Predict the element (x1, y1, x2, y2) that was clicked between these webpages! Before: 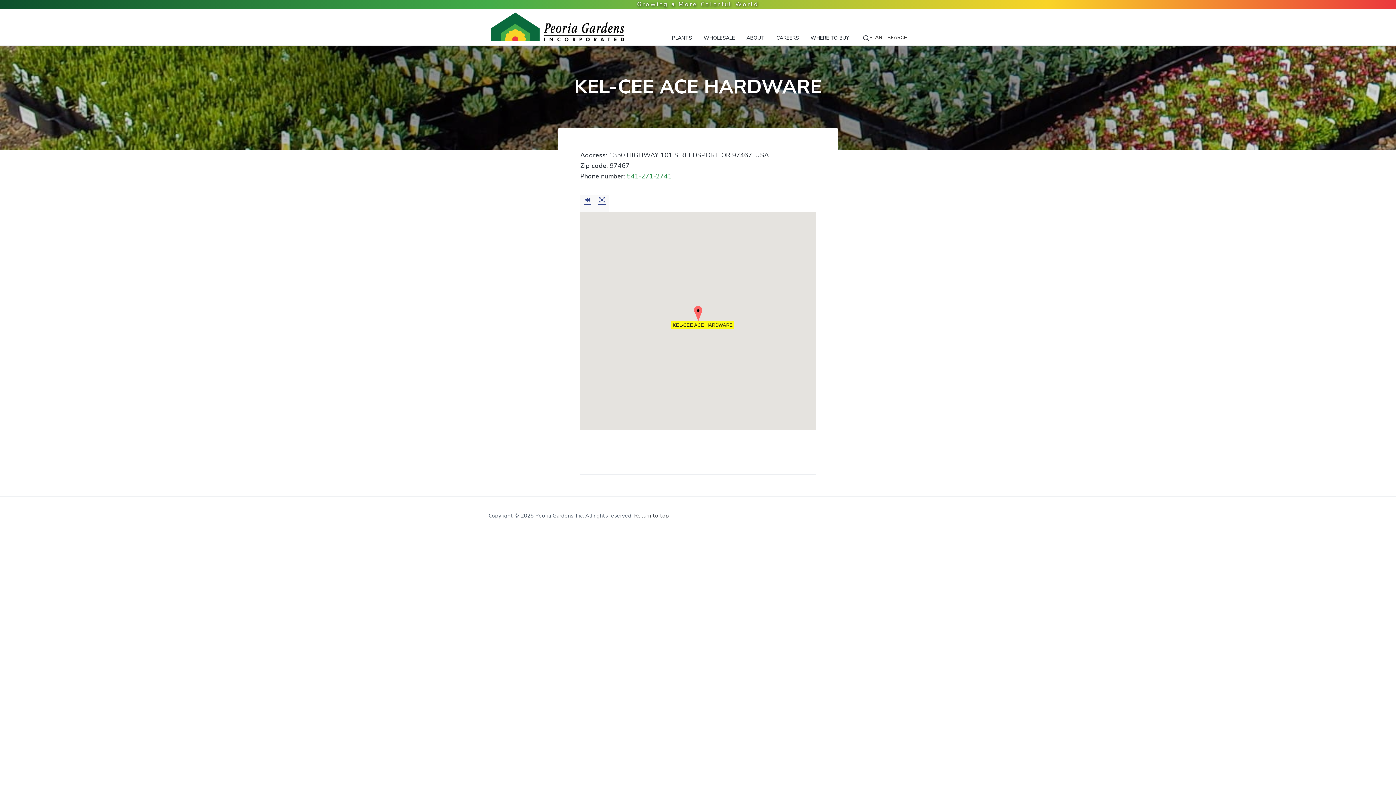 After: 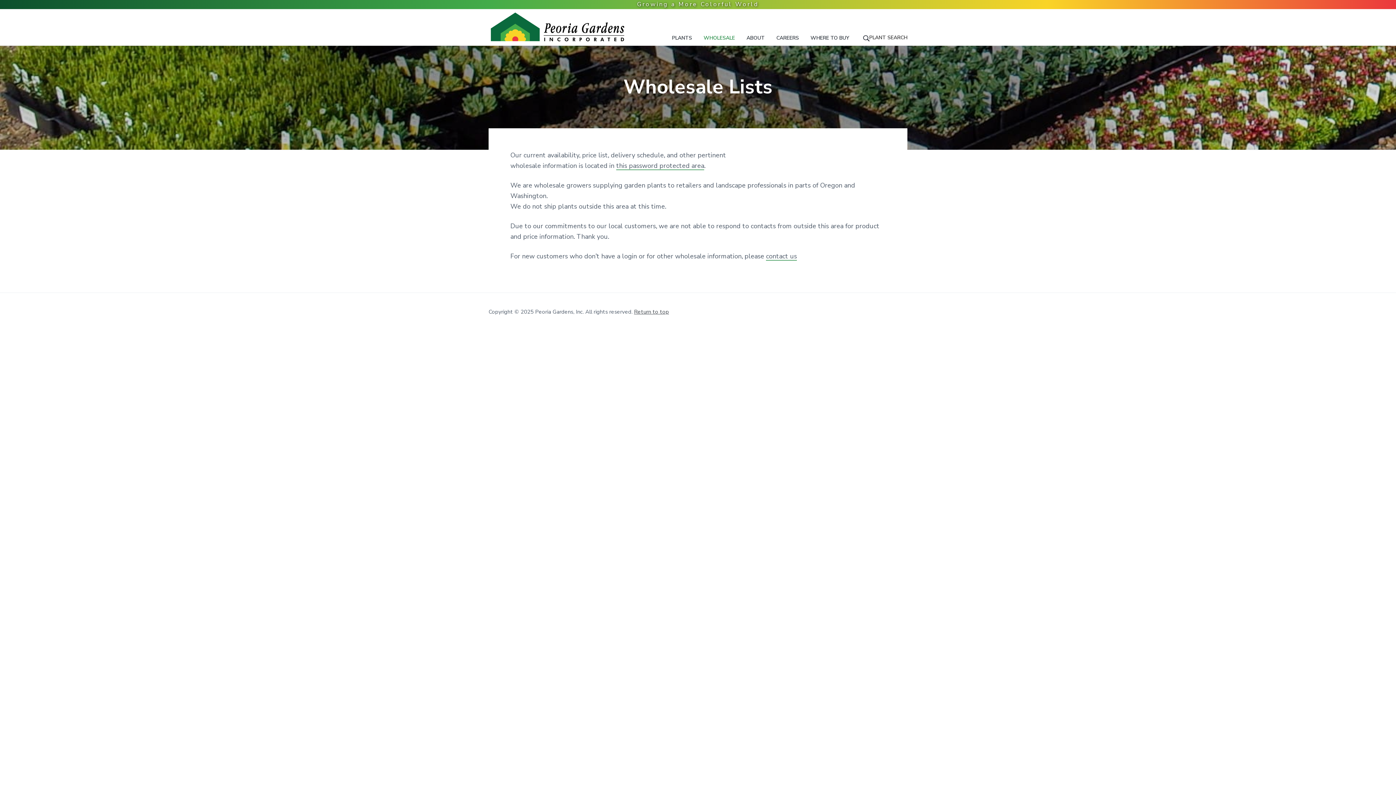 Action: bbox: (703, 34, 735, 42) label: WHOLESALE